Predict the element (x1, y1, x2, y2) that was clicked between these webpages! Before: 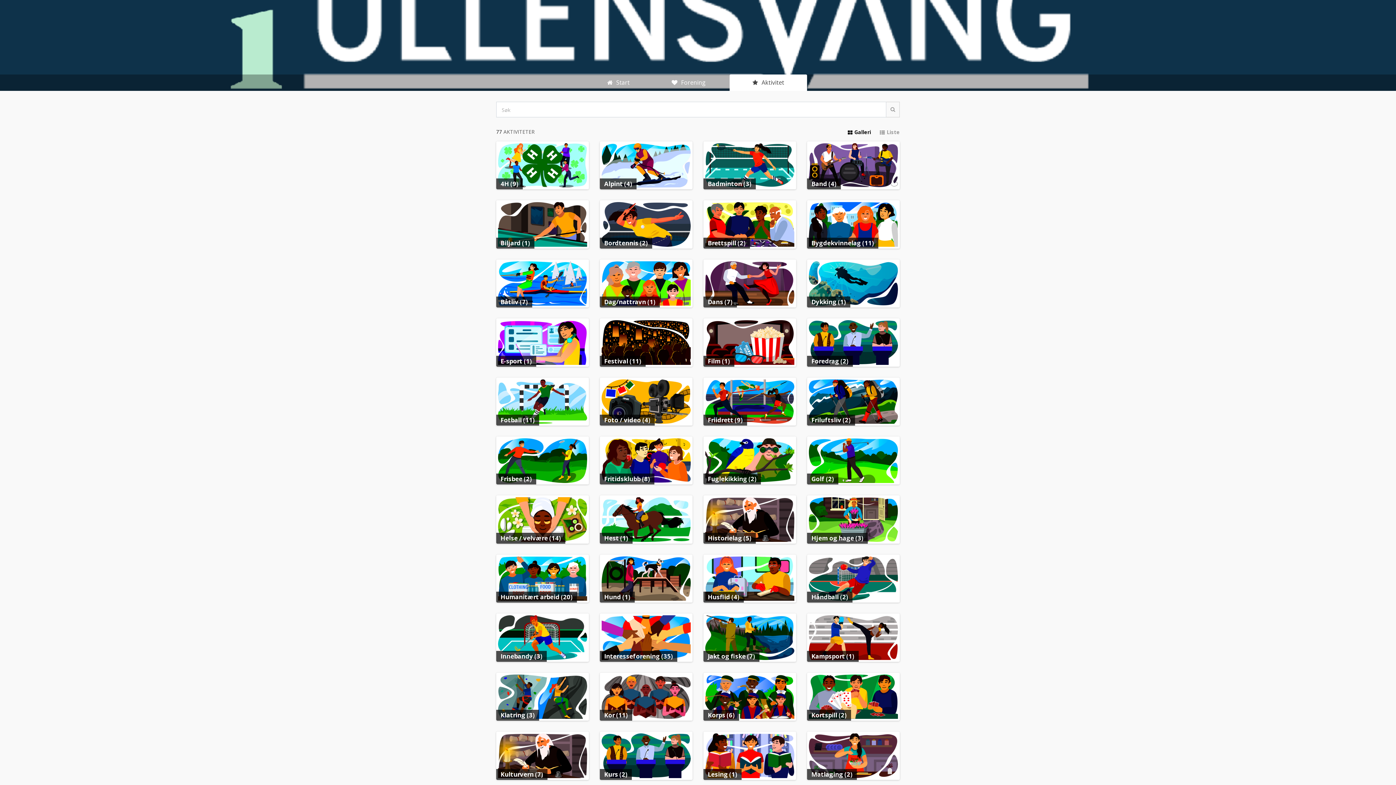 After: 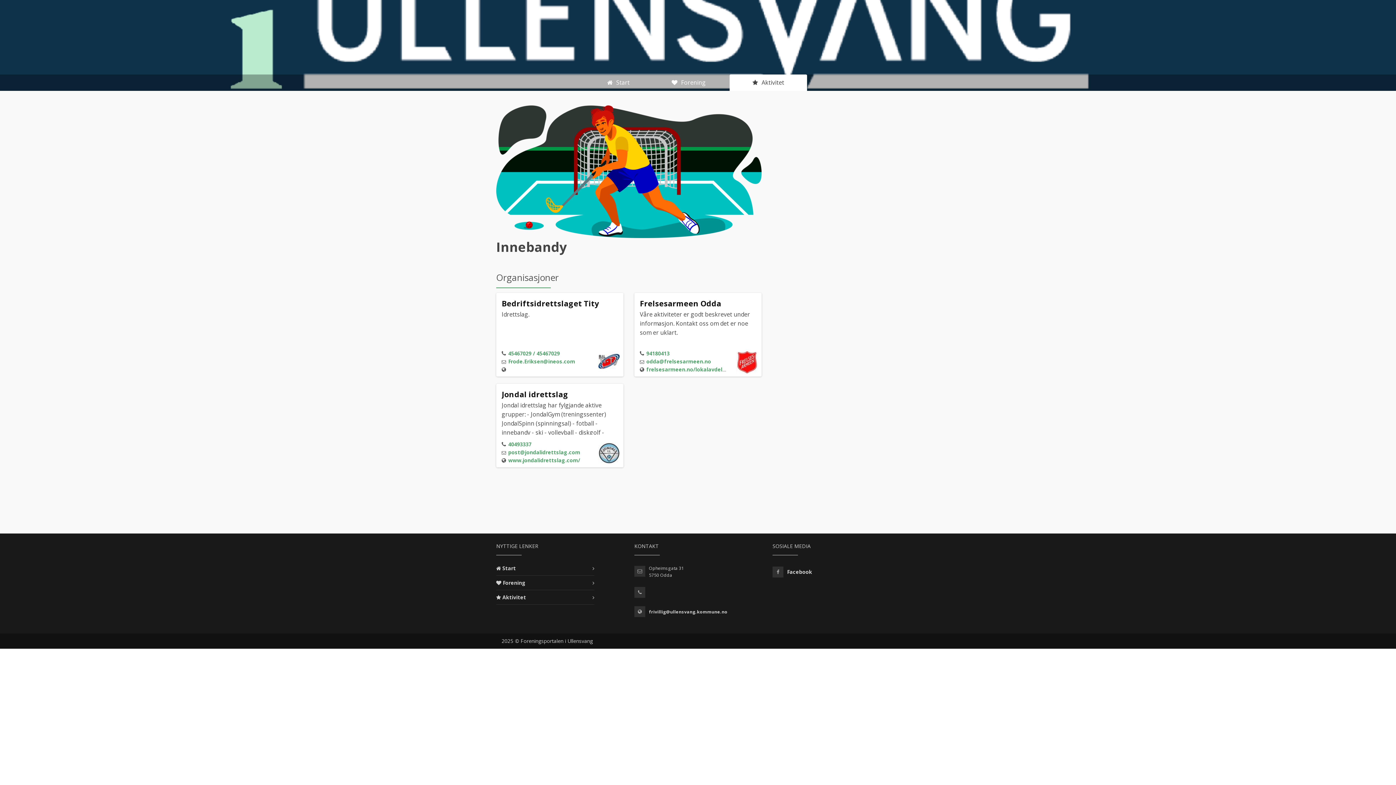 Action: bbox: (498, 615, 587, 660) label: Innebandy (3)